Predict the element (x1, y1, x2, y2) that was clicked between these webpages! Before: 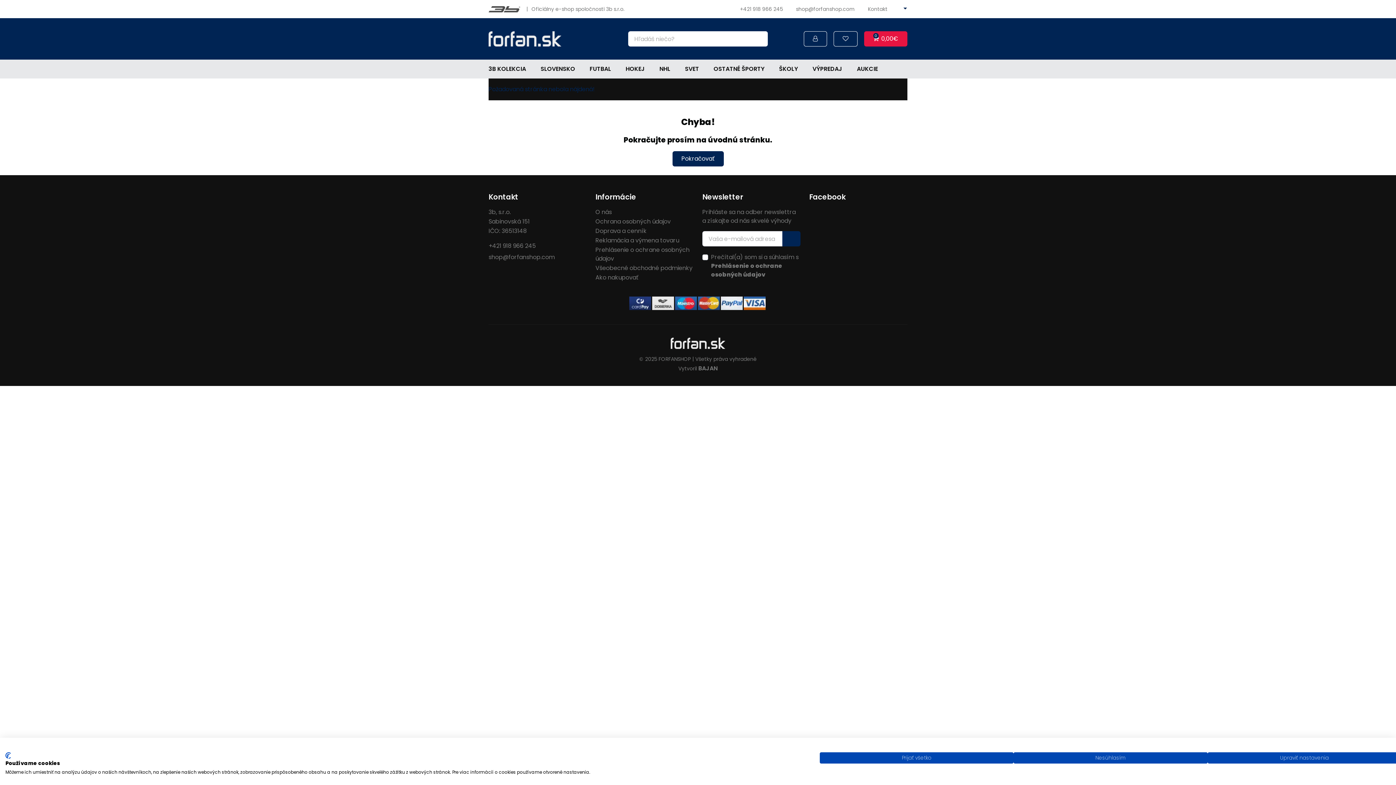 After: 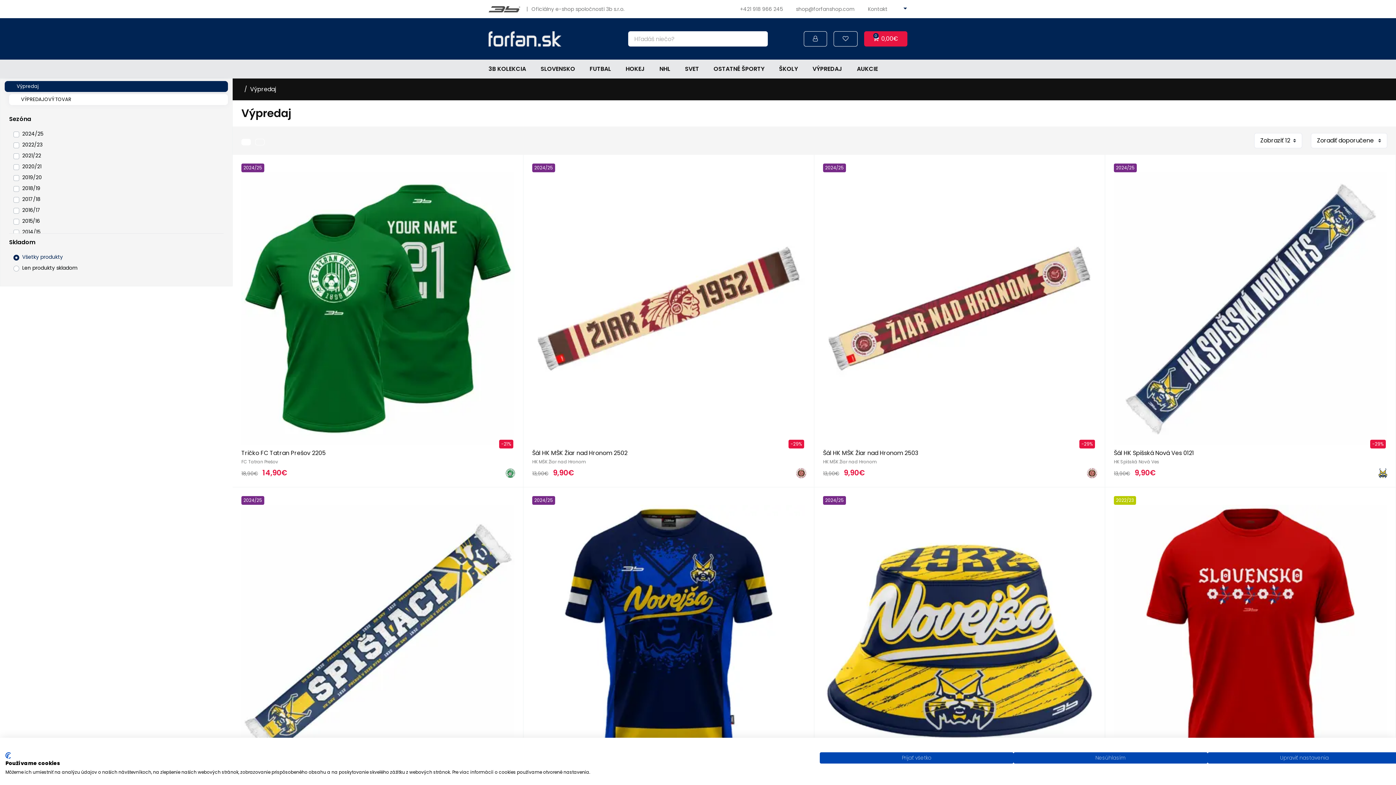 Action: bbox: (812, 59, 842, 78) label: VÝPREDAJ